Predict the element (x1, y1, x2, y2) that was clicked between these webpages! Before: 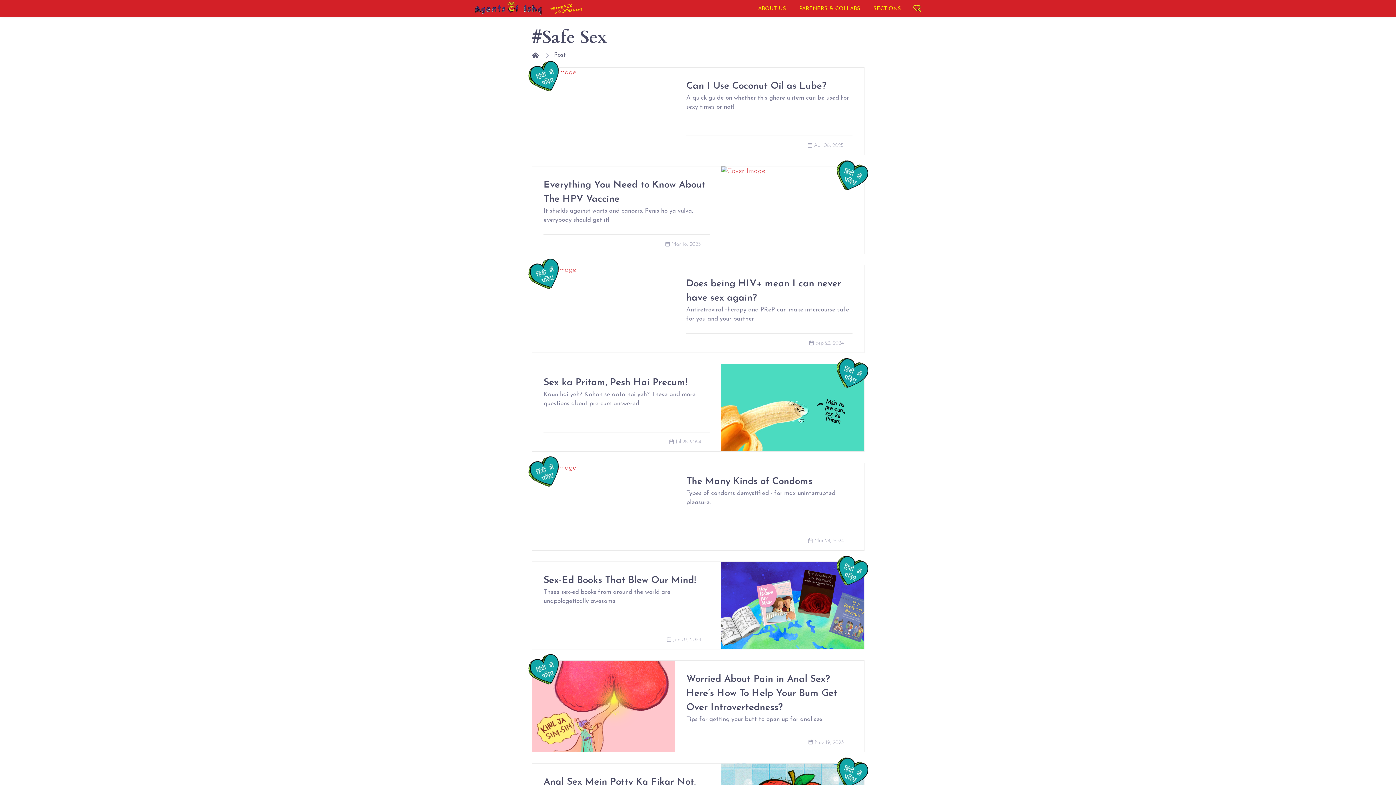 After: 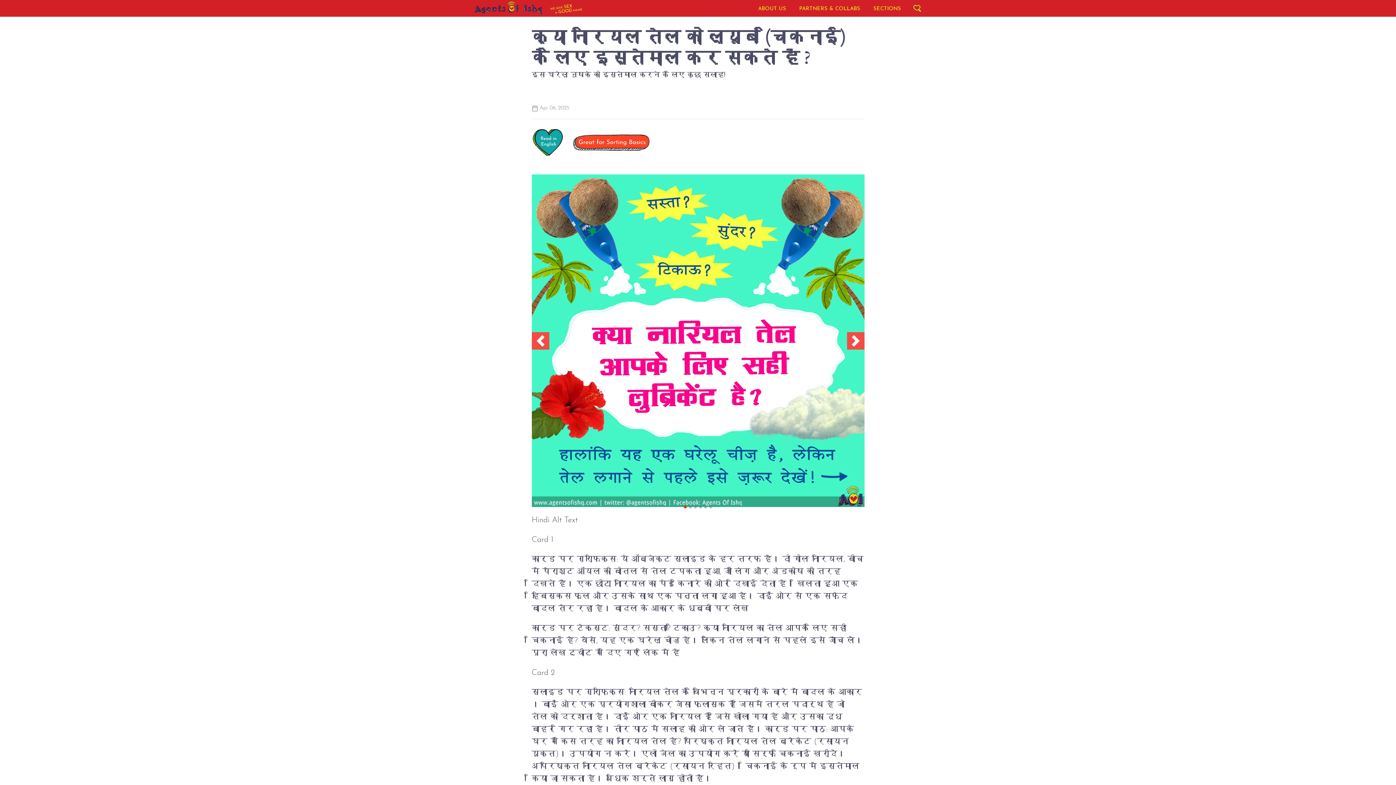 Action: bbox: (524, 58, 565, 96)